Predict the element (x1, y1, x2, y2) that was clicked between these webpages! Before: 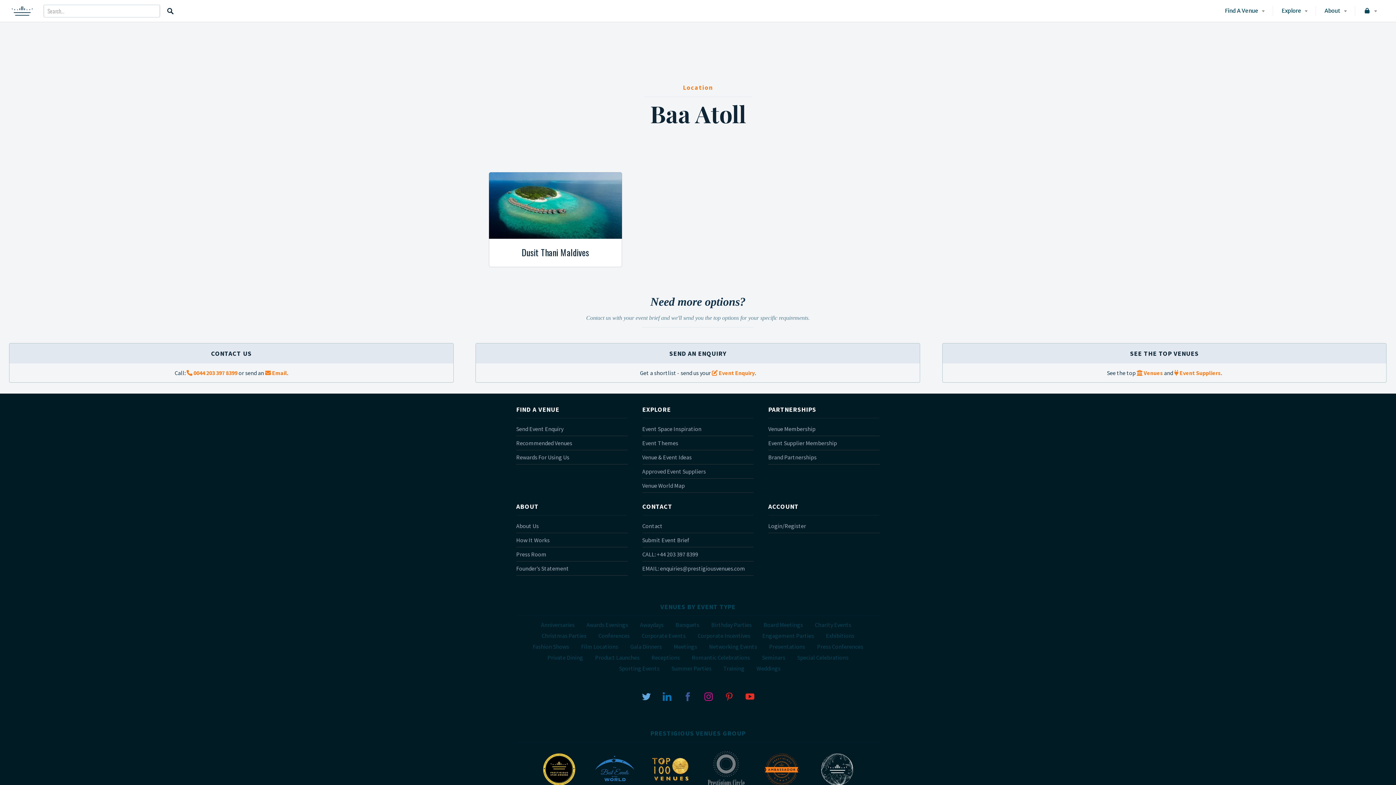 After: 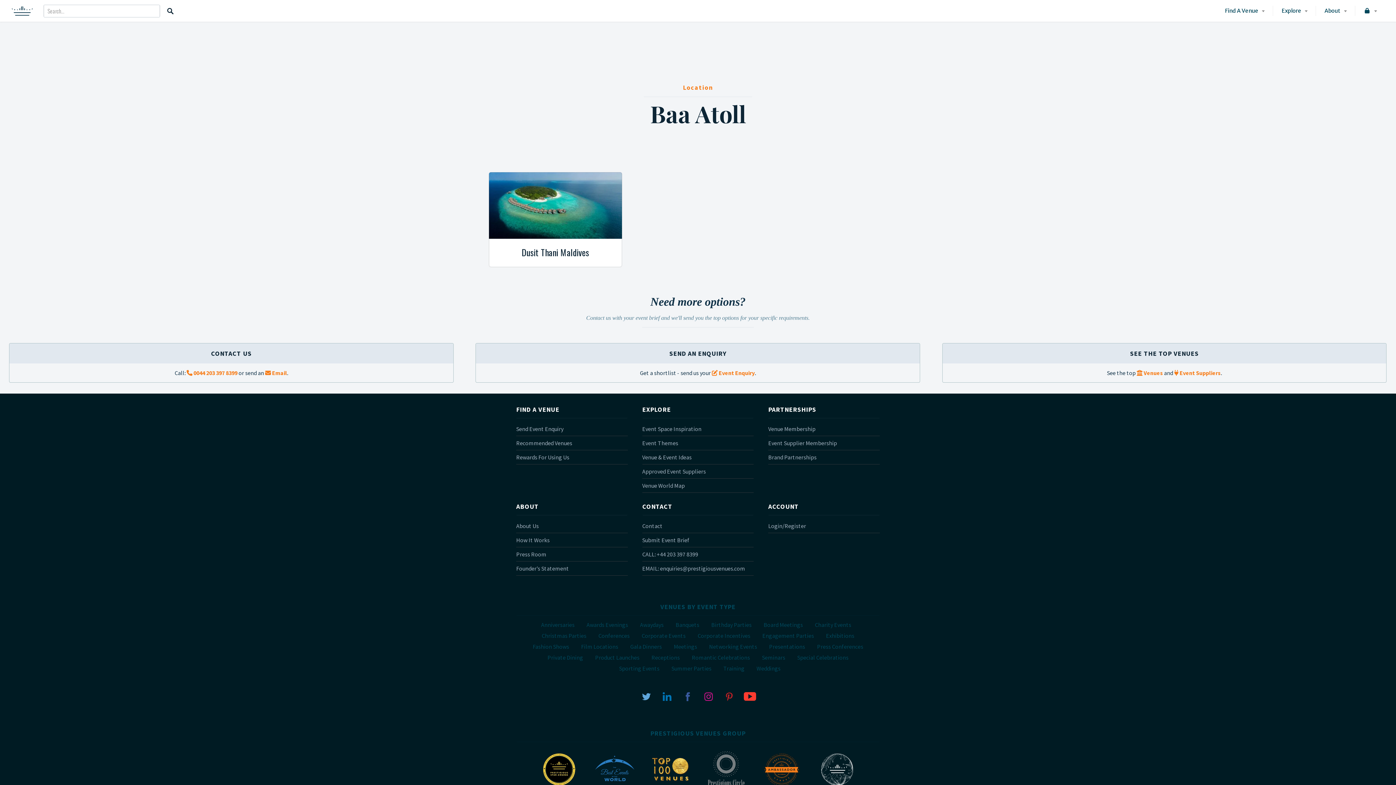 Action: bbox: (744, 692, 755, 699)